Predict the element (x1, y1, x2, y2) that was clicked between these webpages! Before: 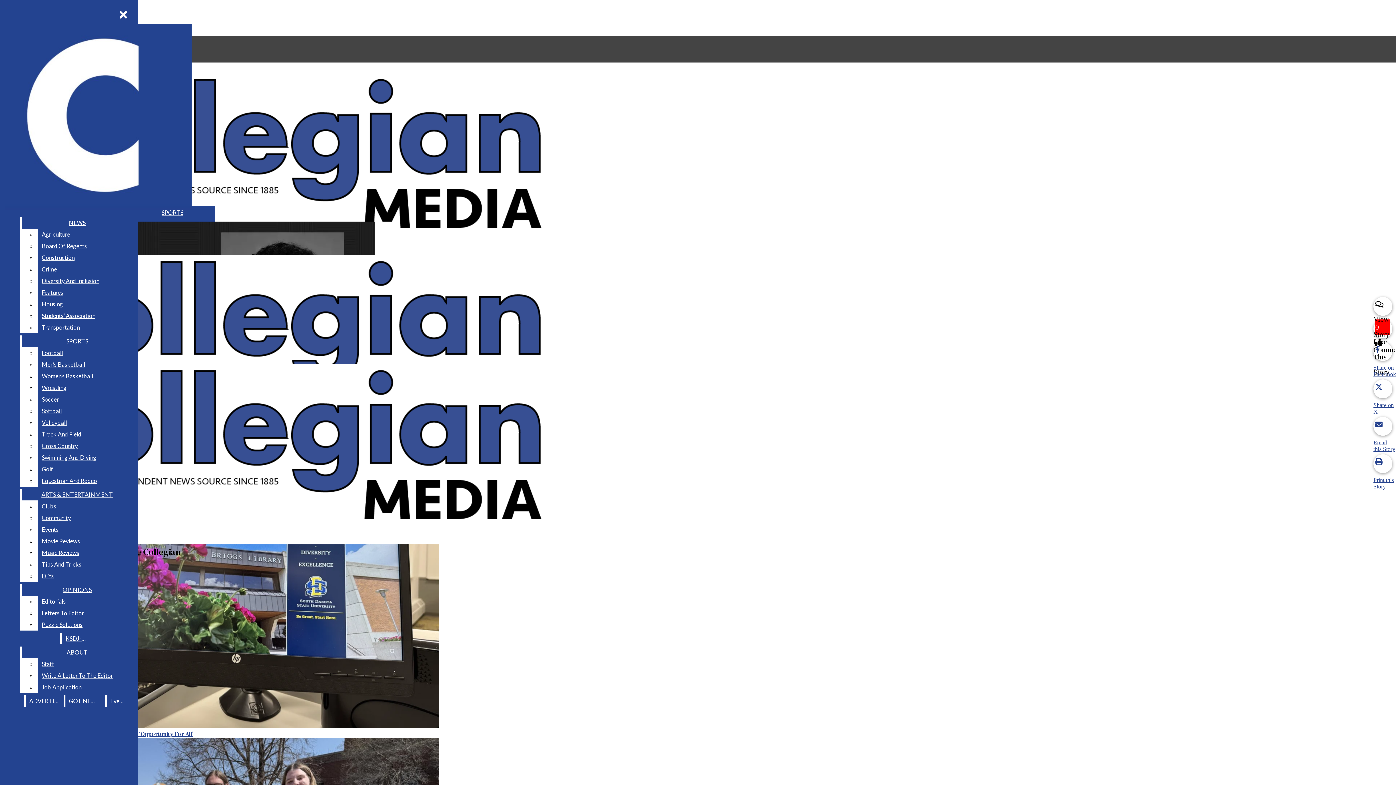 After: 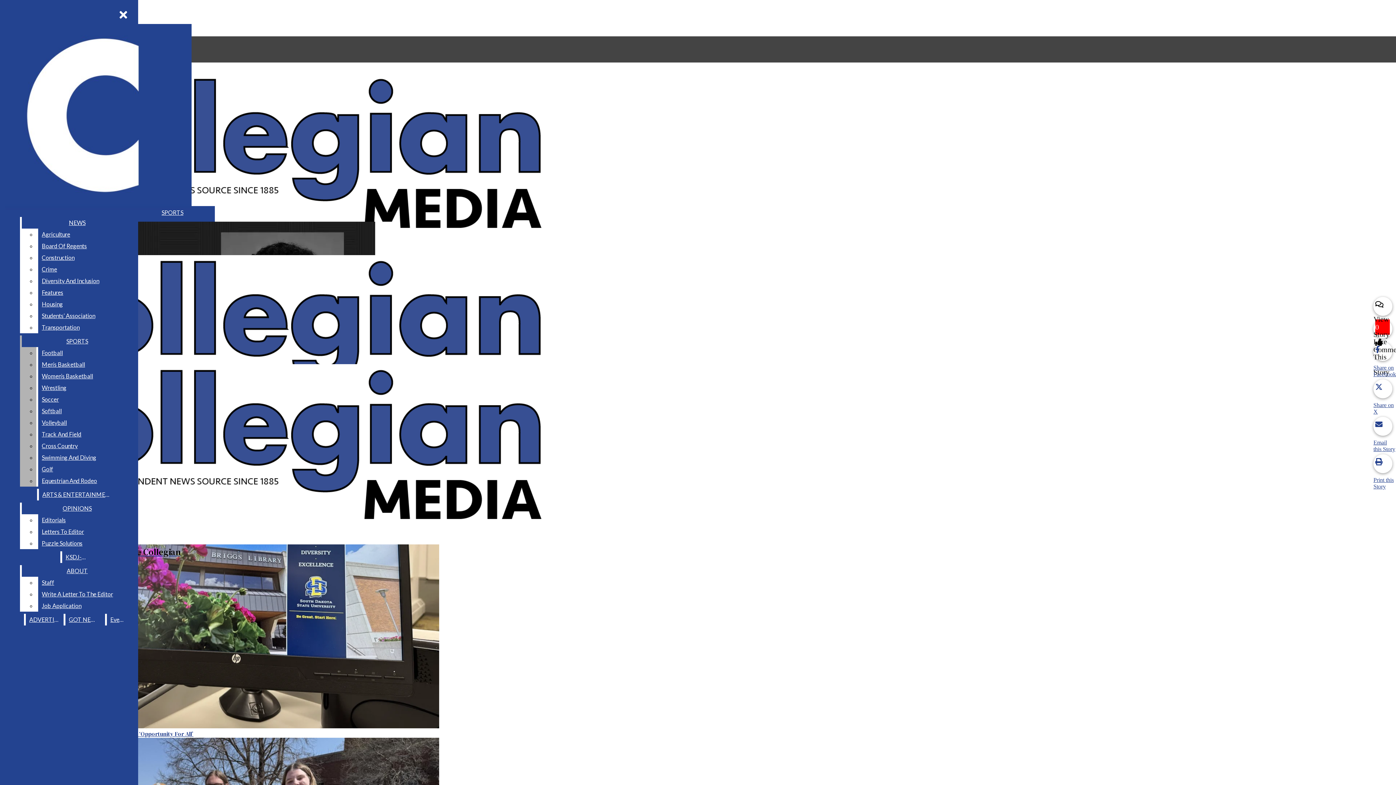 Action: bbox: (38, 382, 132, 393) label: Wrestling